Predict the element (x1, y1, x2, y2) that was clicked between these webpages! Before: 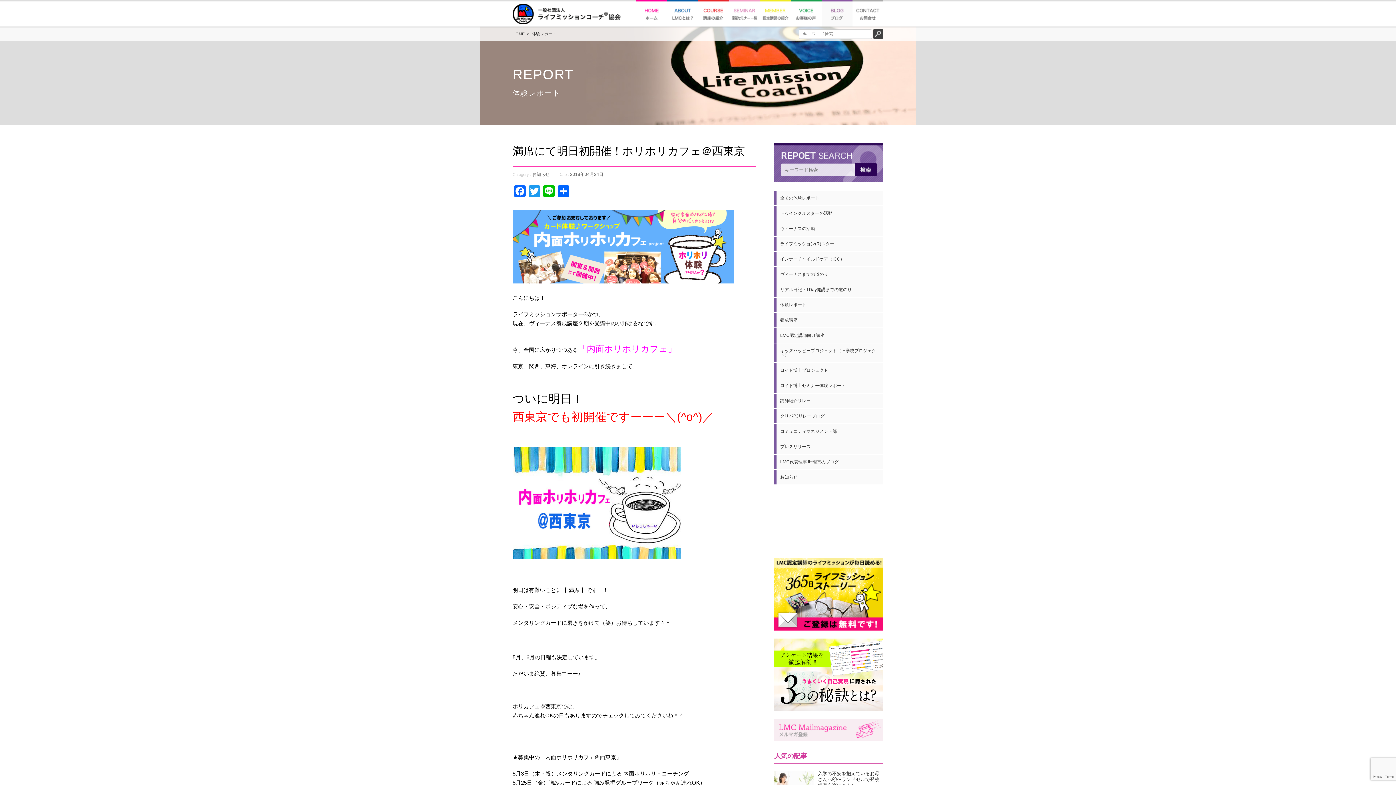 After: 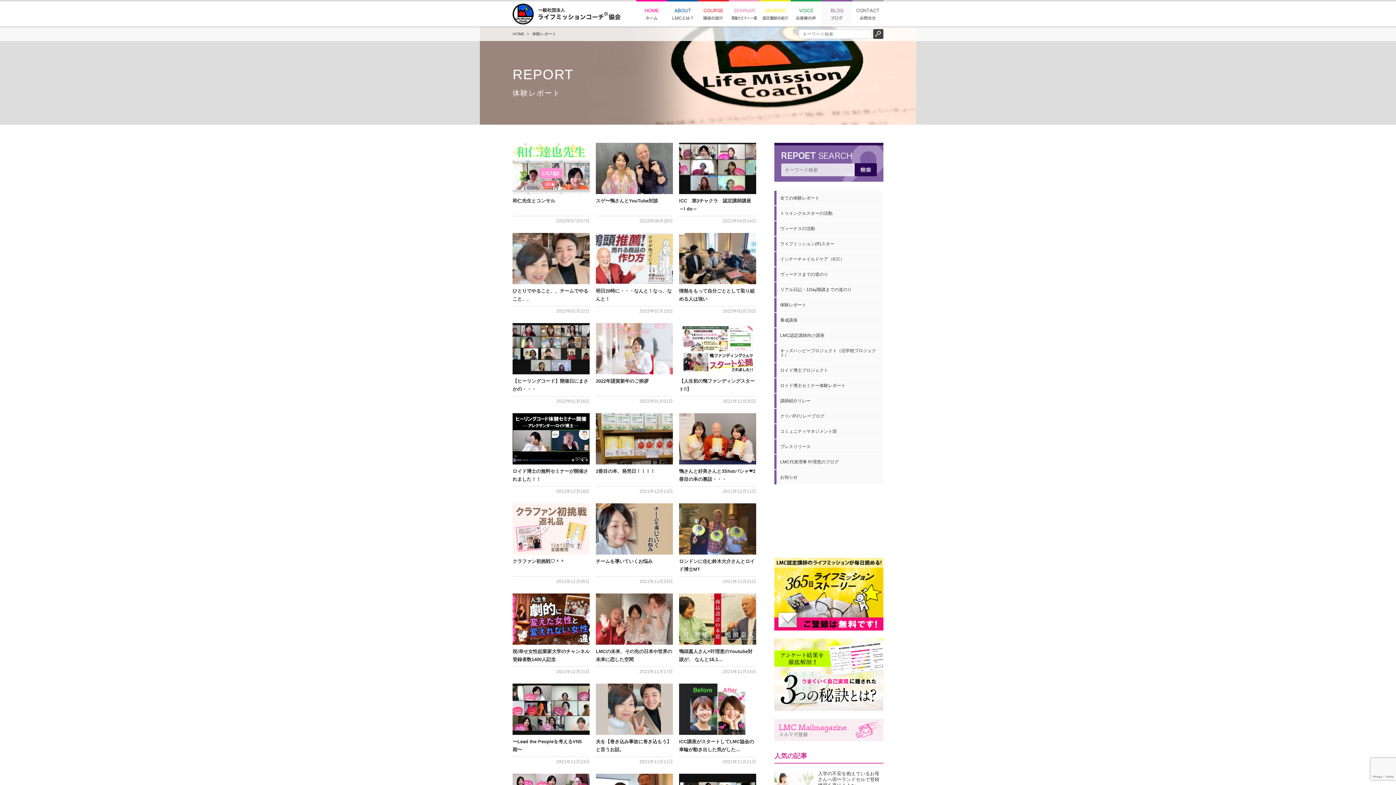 Action: label: LMC代表理事 叶理恵のブログ bbox: (774, 454, 883, 469)